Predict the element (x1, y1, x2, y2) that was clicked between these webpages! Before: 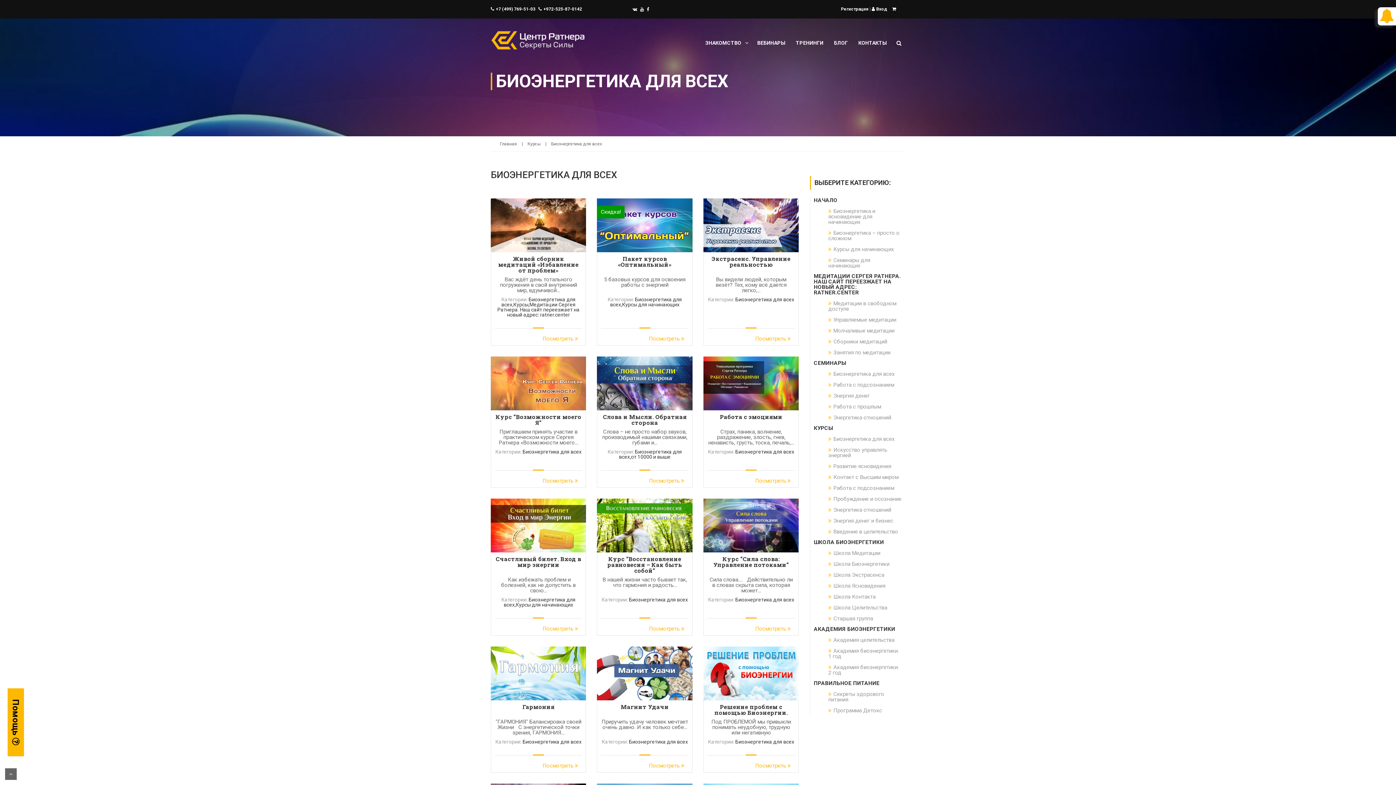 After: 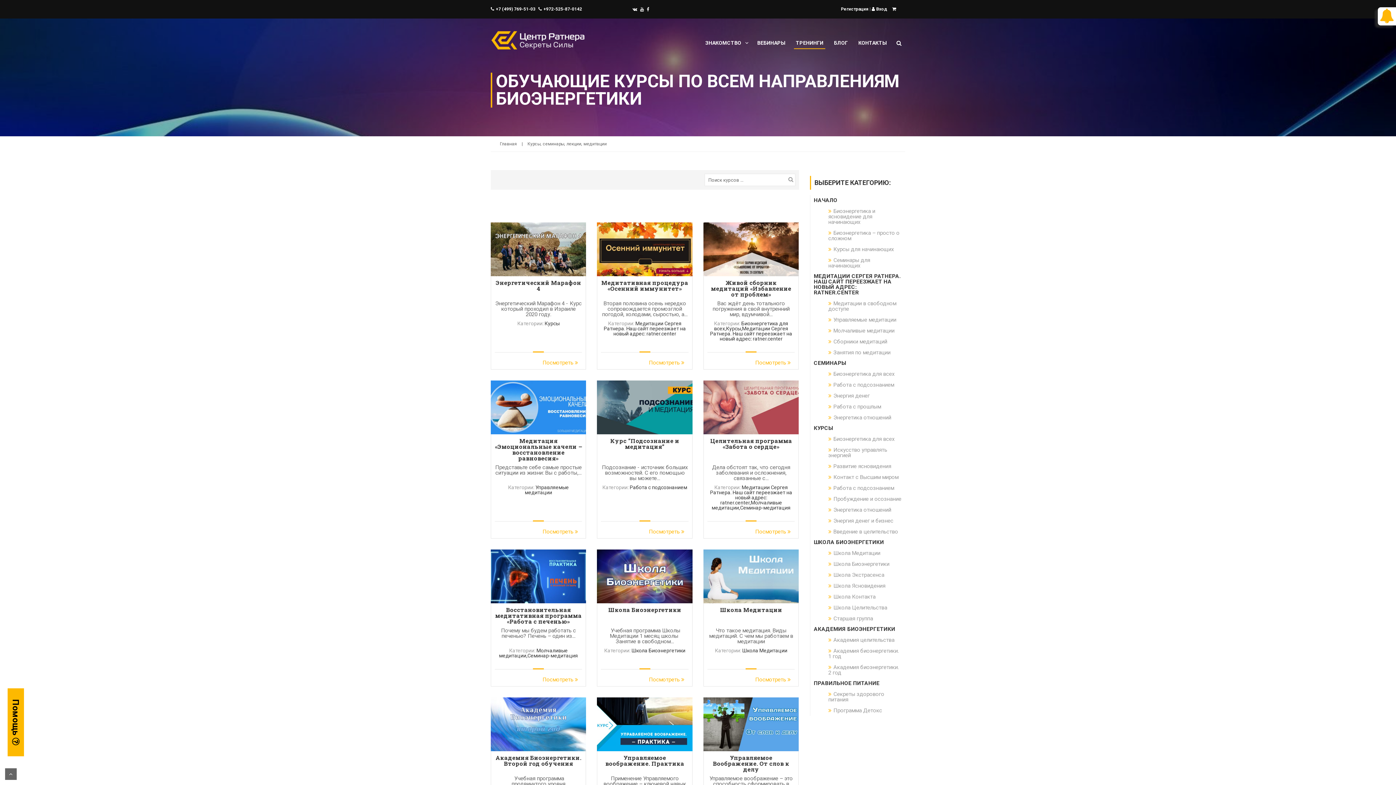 Action: bbox: (794, 36, 825, 49) label: ТРЕНИНГИ